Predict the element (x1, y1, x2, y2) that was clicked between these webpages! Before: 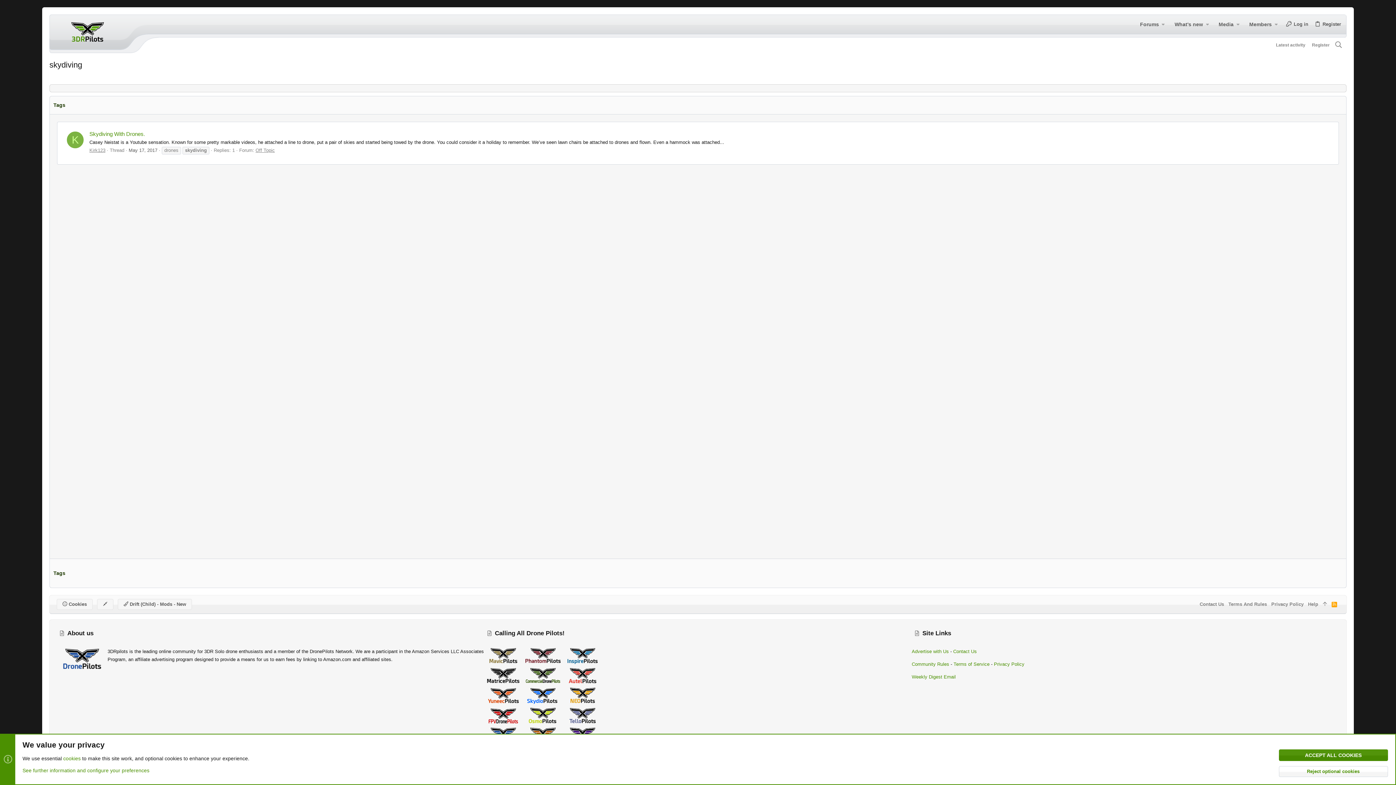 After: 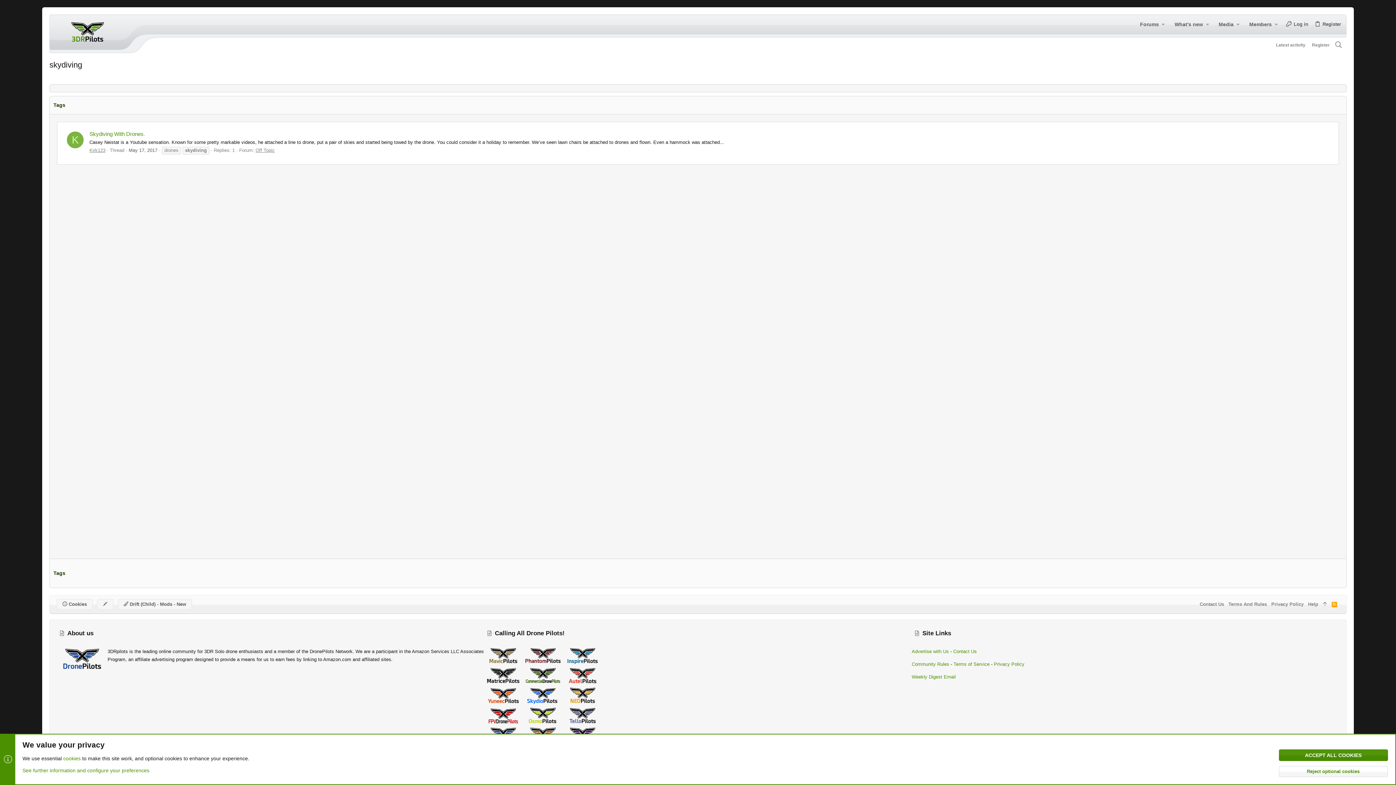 Action: bbox: (524, 700, 562, 705)